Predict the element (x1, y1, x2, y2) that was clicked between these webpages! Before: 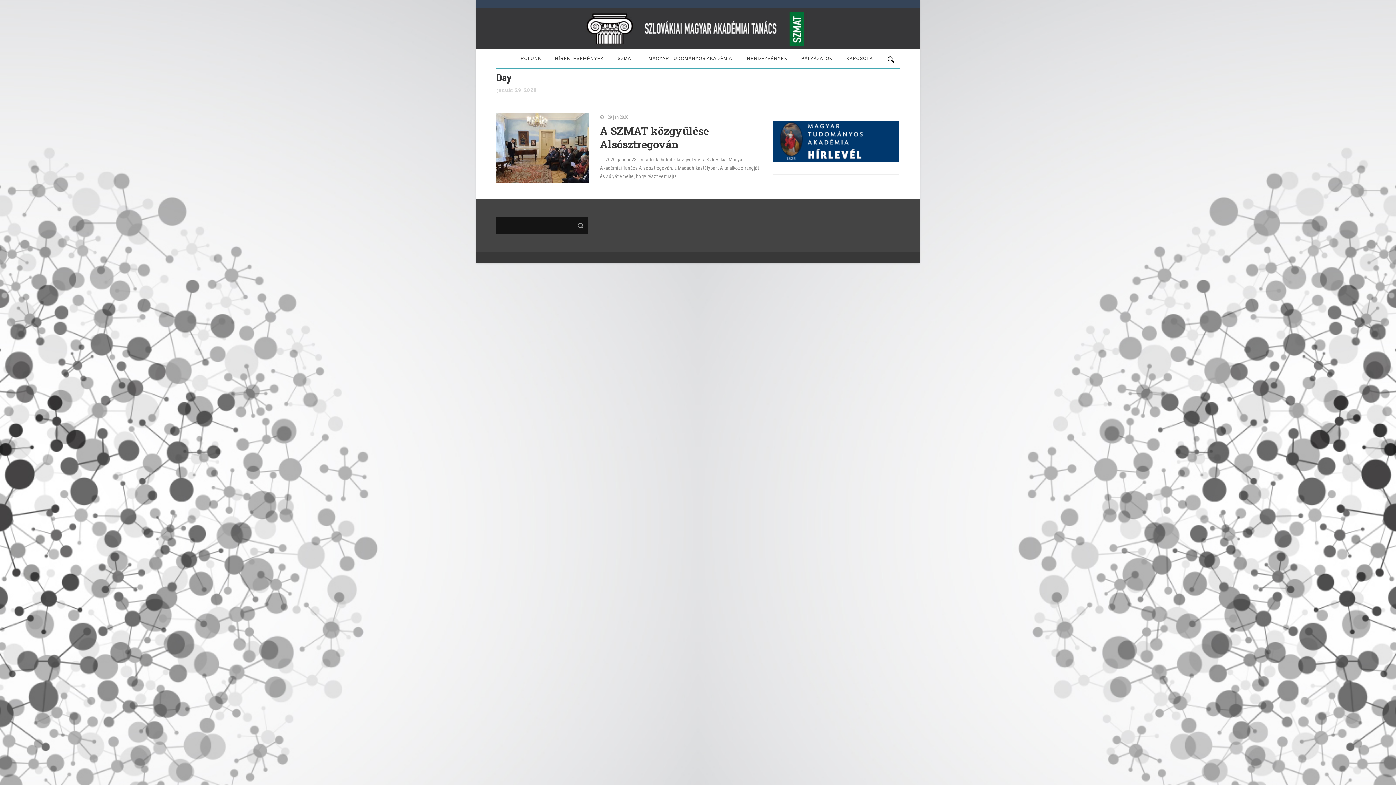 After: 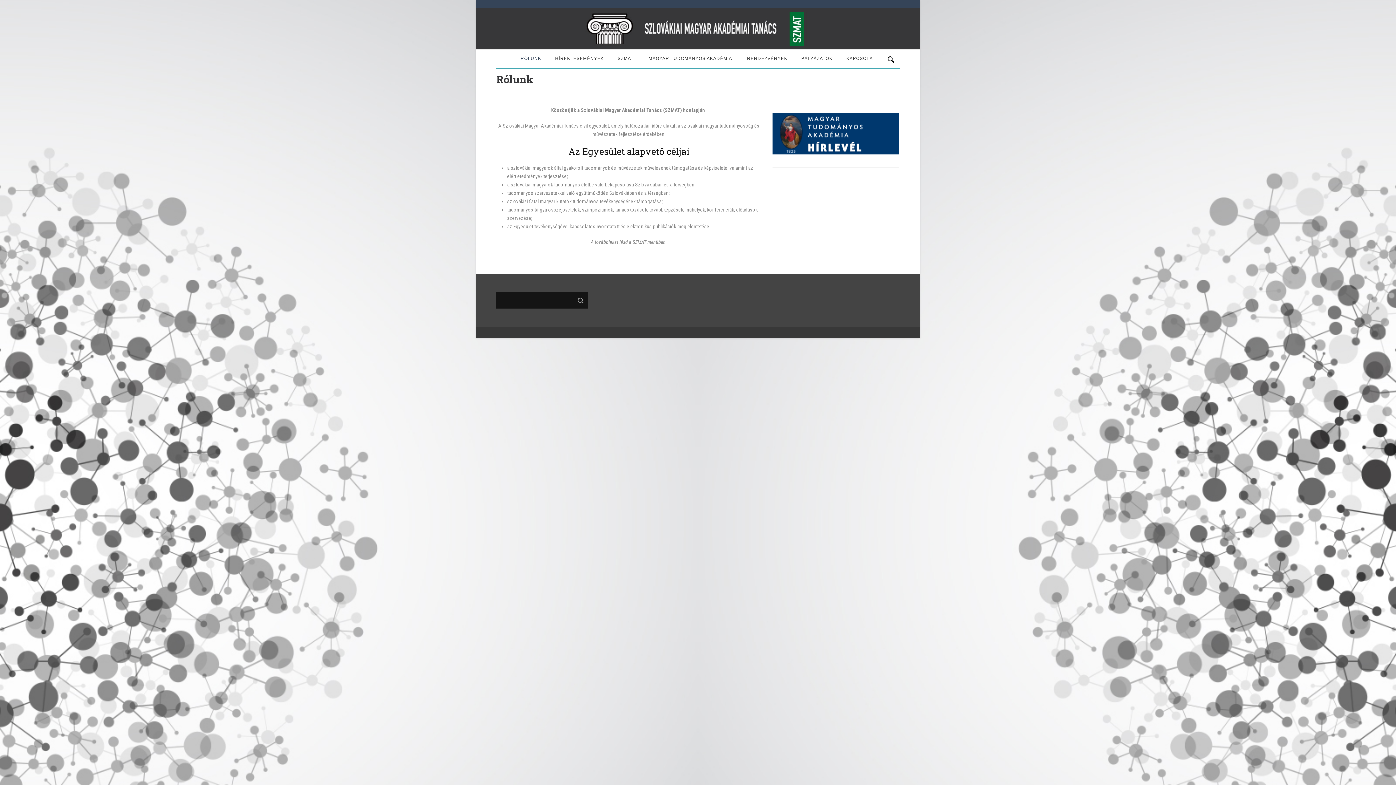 Action: bbox: (513, 54, 548, 68) label: RÓLUNK